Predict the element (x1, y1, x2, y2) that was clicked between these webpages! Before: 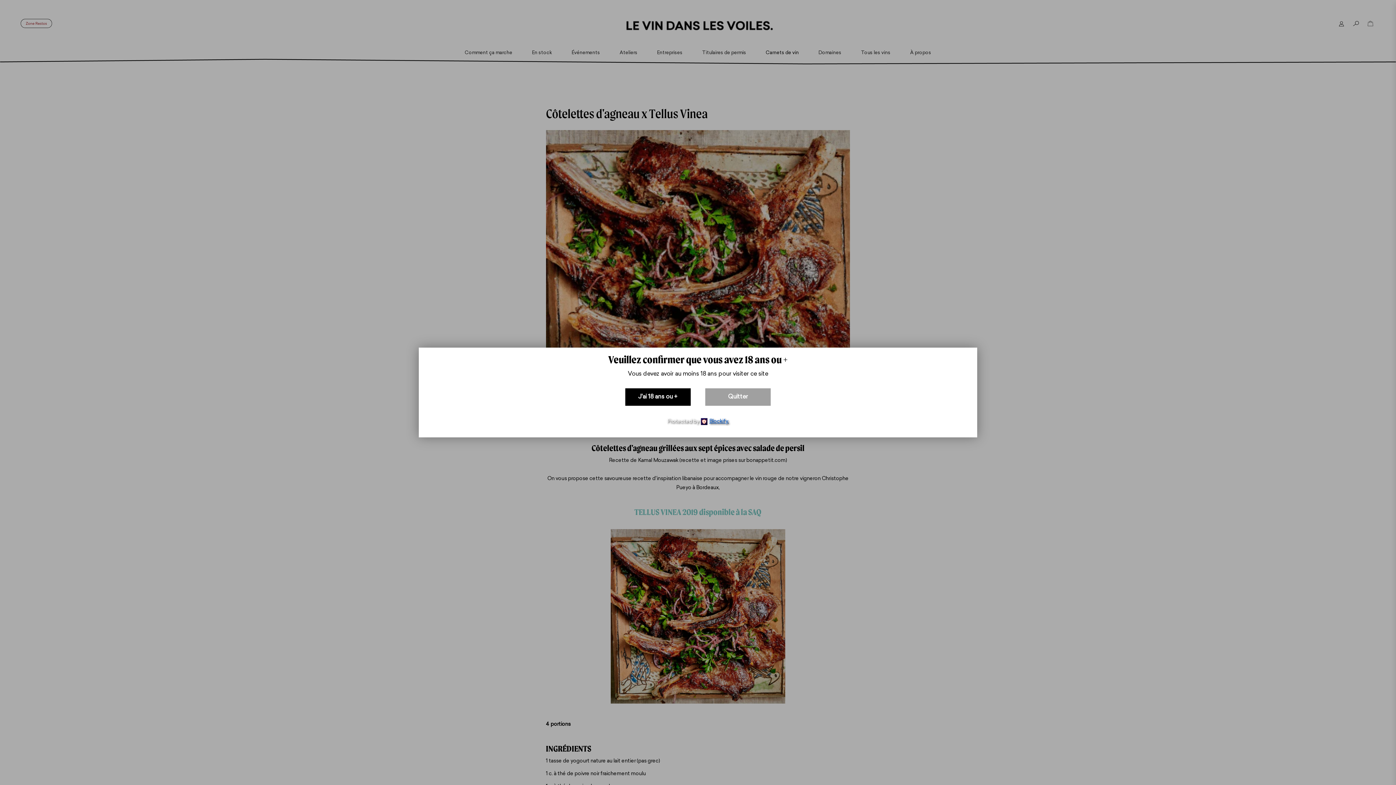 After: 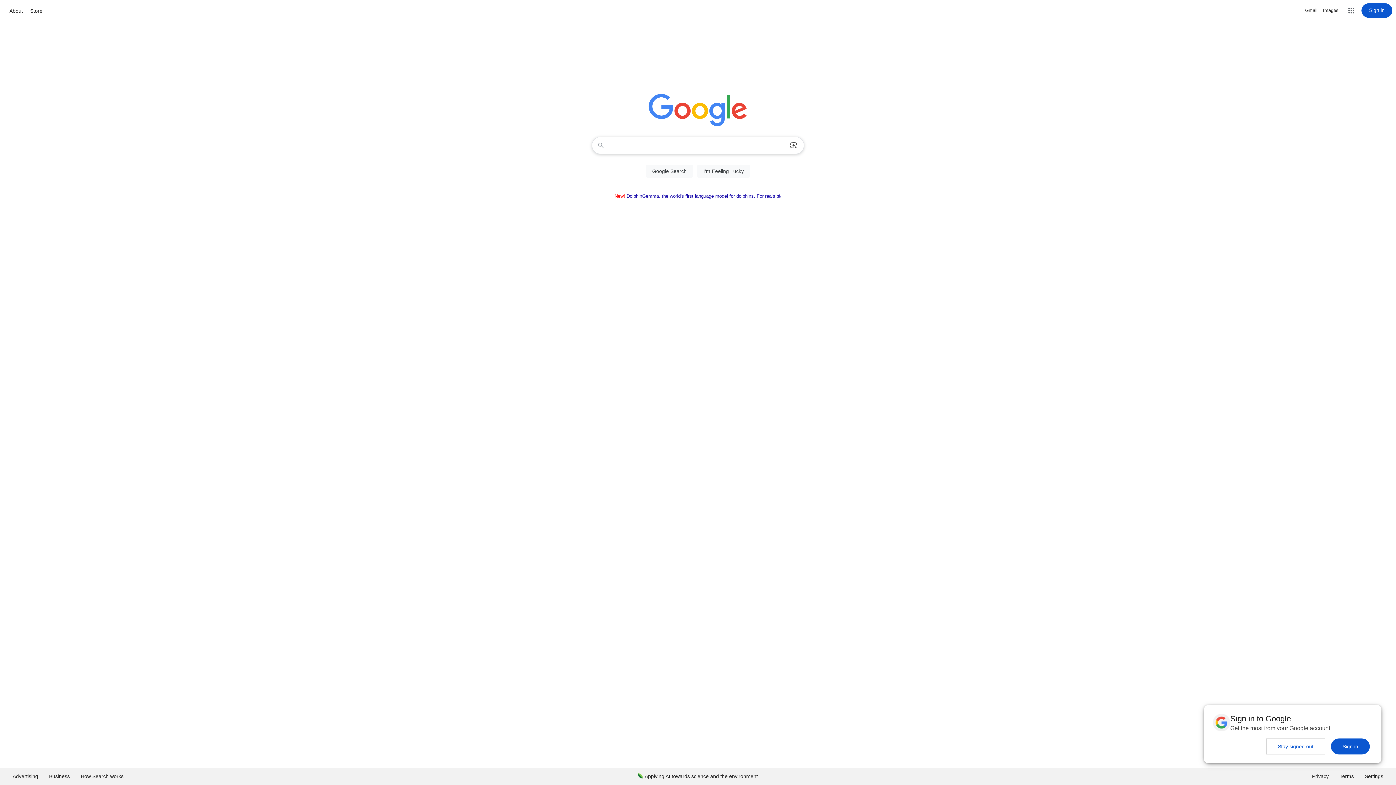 Action: bbox: (705, 388, 770, 406) label: Quitter